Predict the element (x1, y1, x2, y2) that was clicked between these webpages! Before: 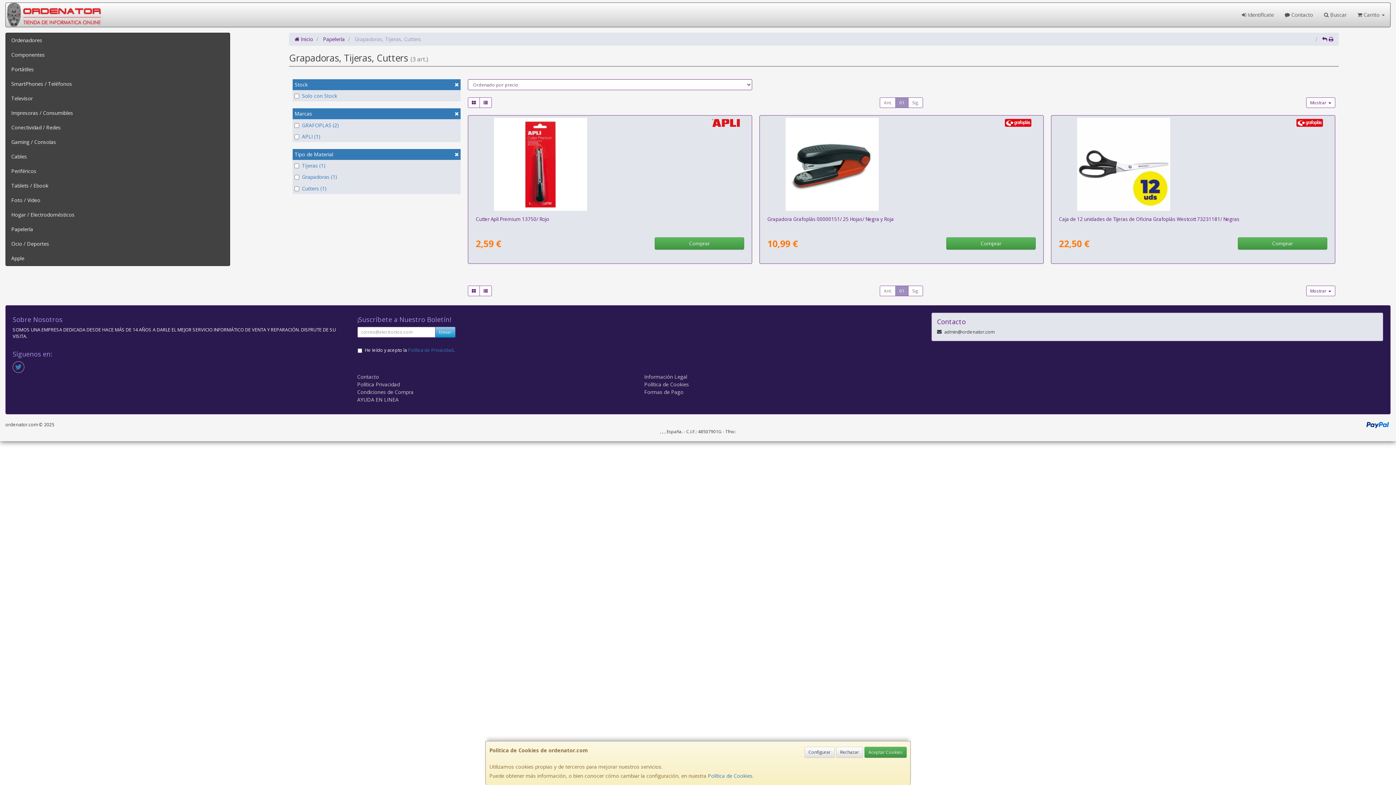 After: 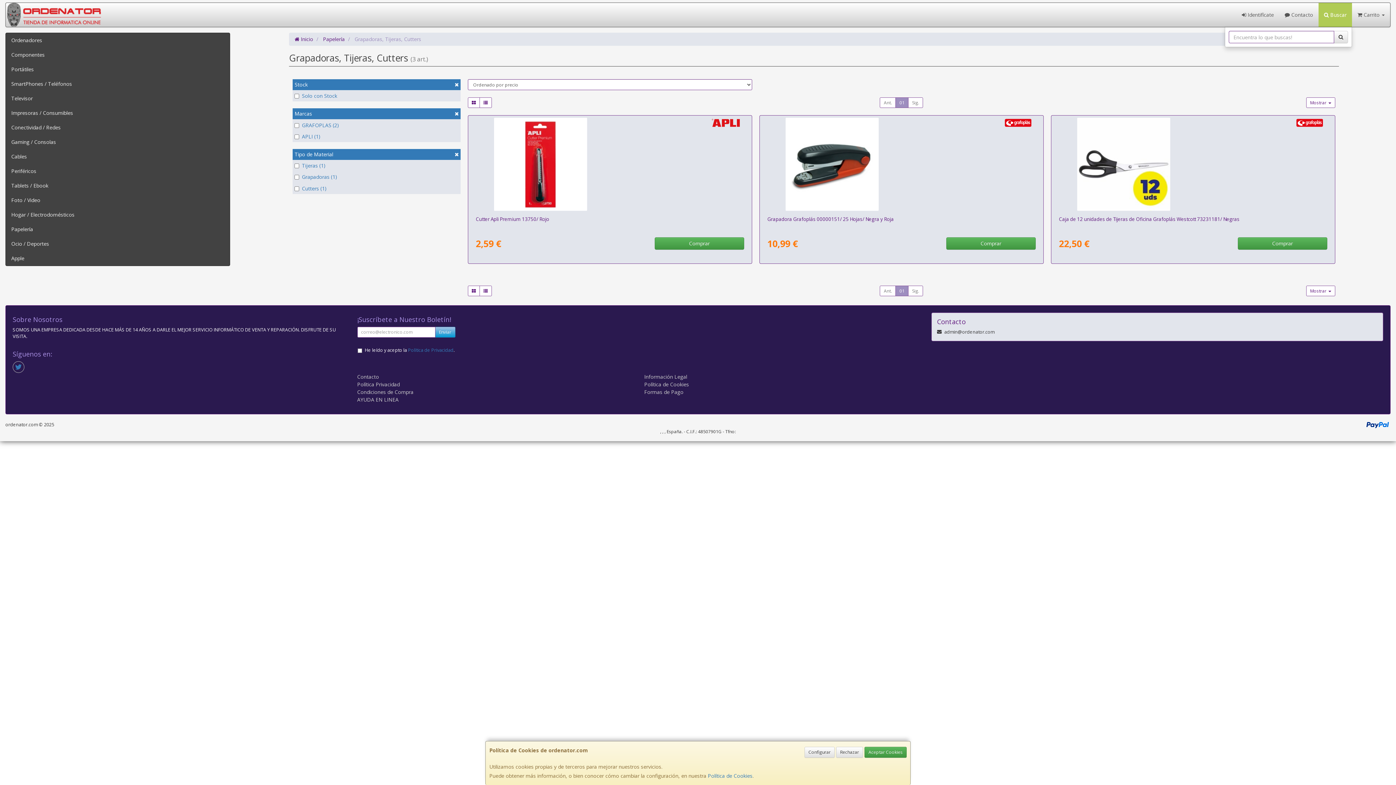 Action: bbox: (1318, 2, 1352, 26) label:  Buscar